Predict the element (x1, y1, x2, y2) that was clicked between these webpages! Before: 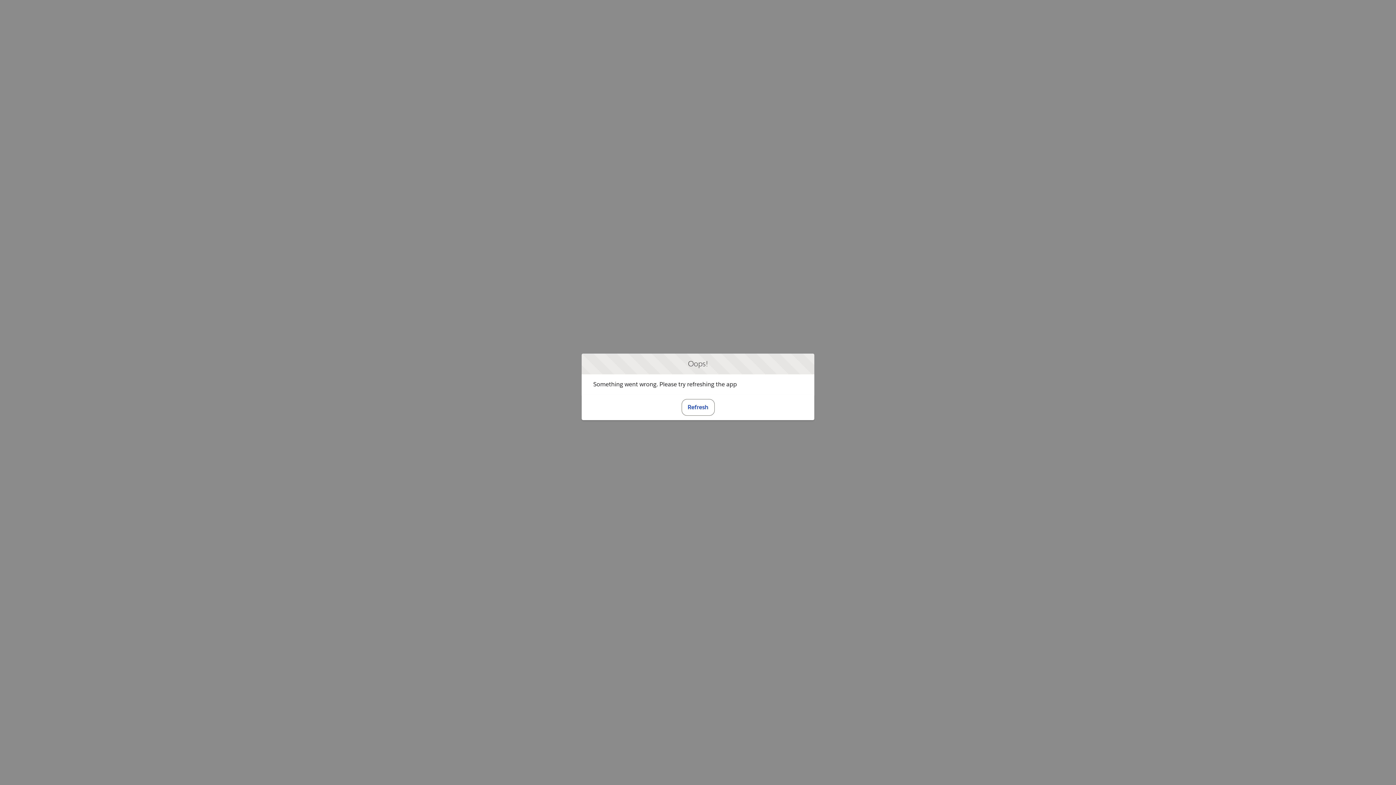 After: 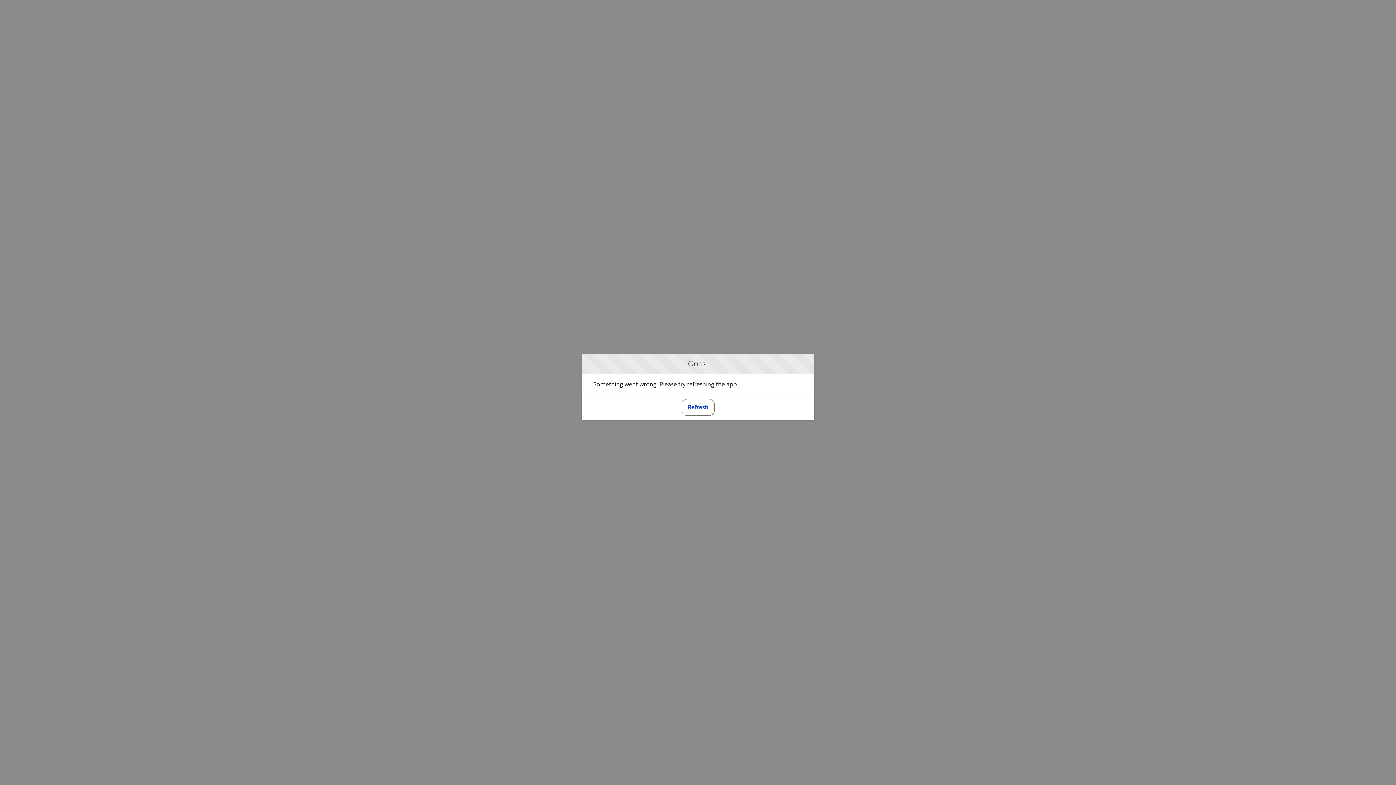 Action: bbox: (681, 399, 714, 415) label: Refresh